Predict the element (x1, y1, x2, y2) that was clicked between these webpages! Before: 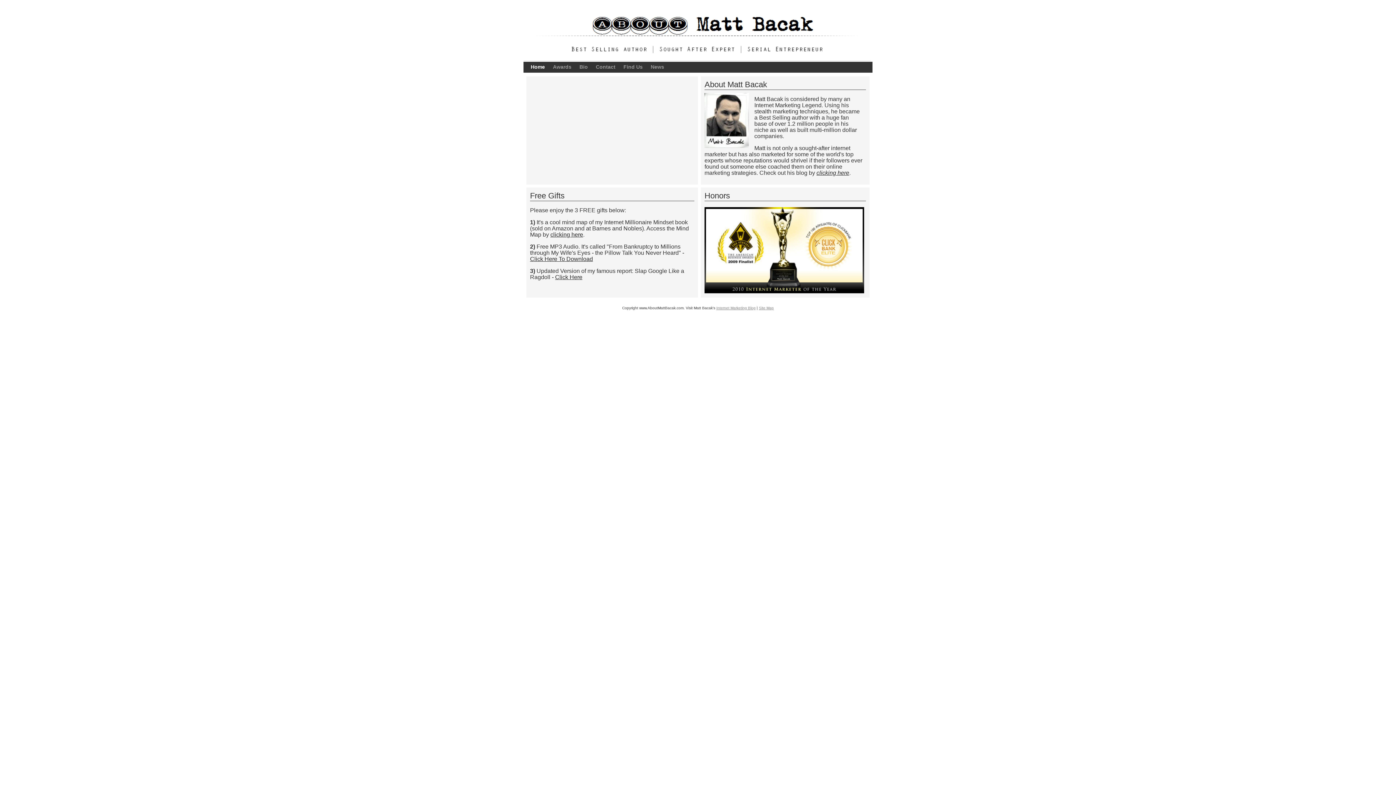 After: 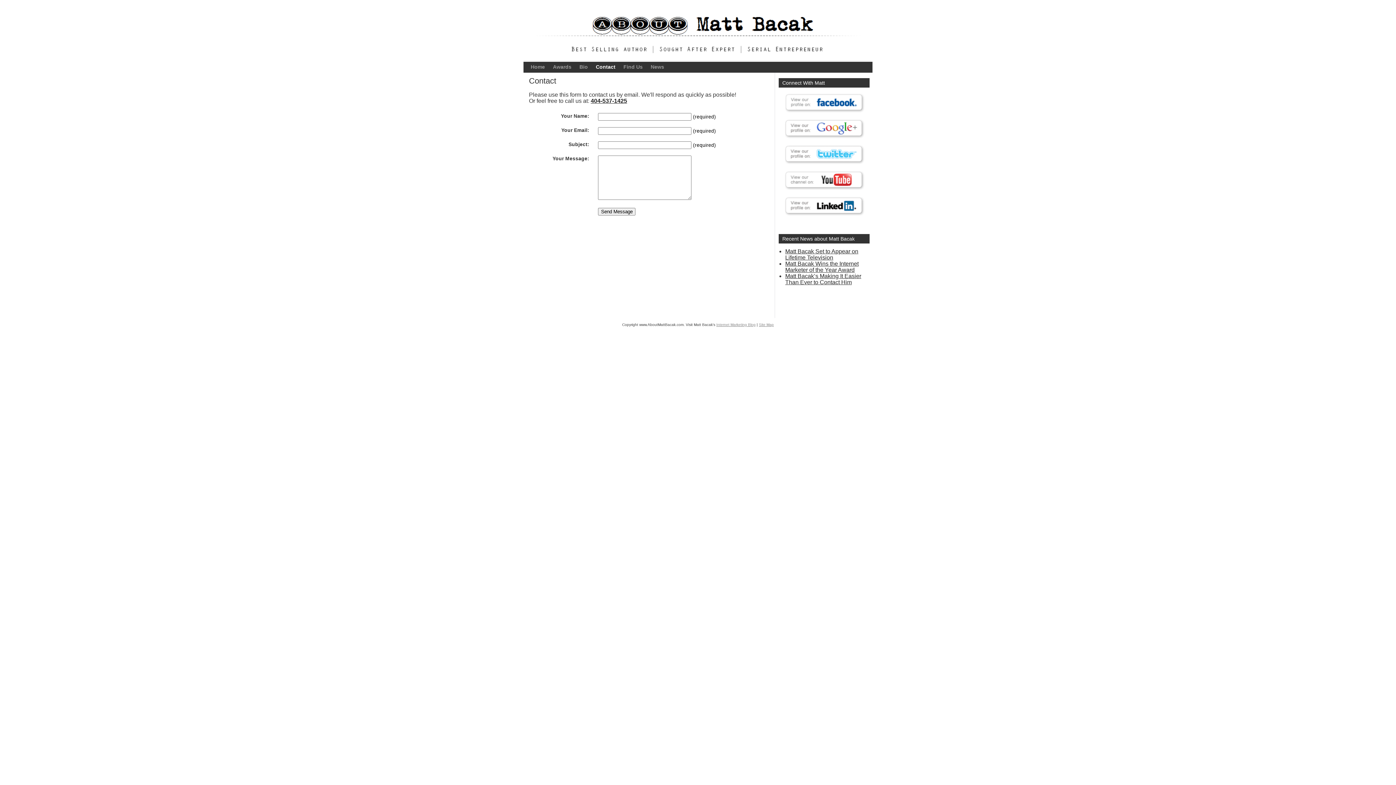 Action: label: Contact bbox: (596, 64, 615, 70)